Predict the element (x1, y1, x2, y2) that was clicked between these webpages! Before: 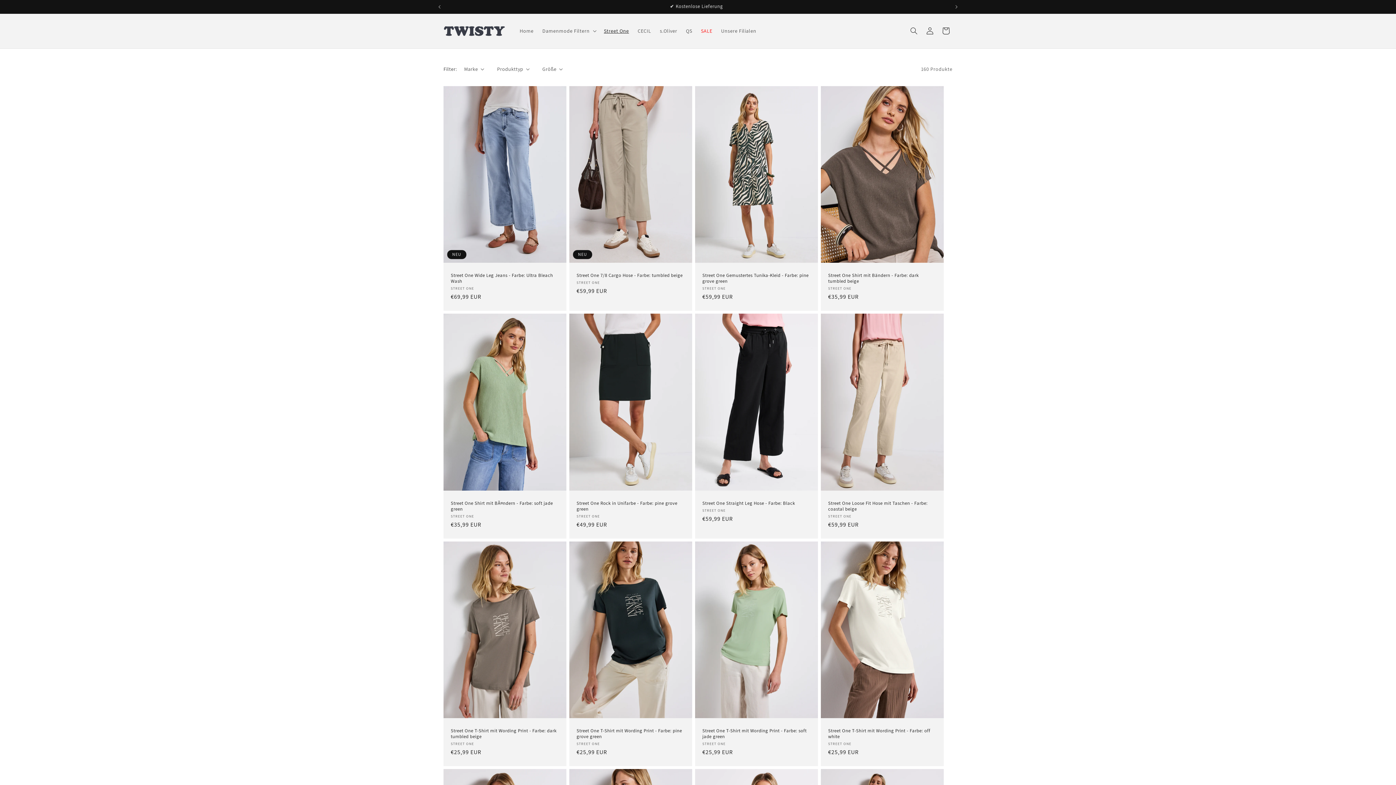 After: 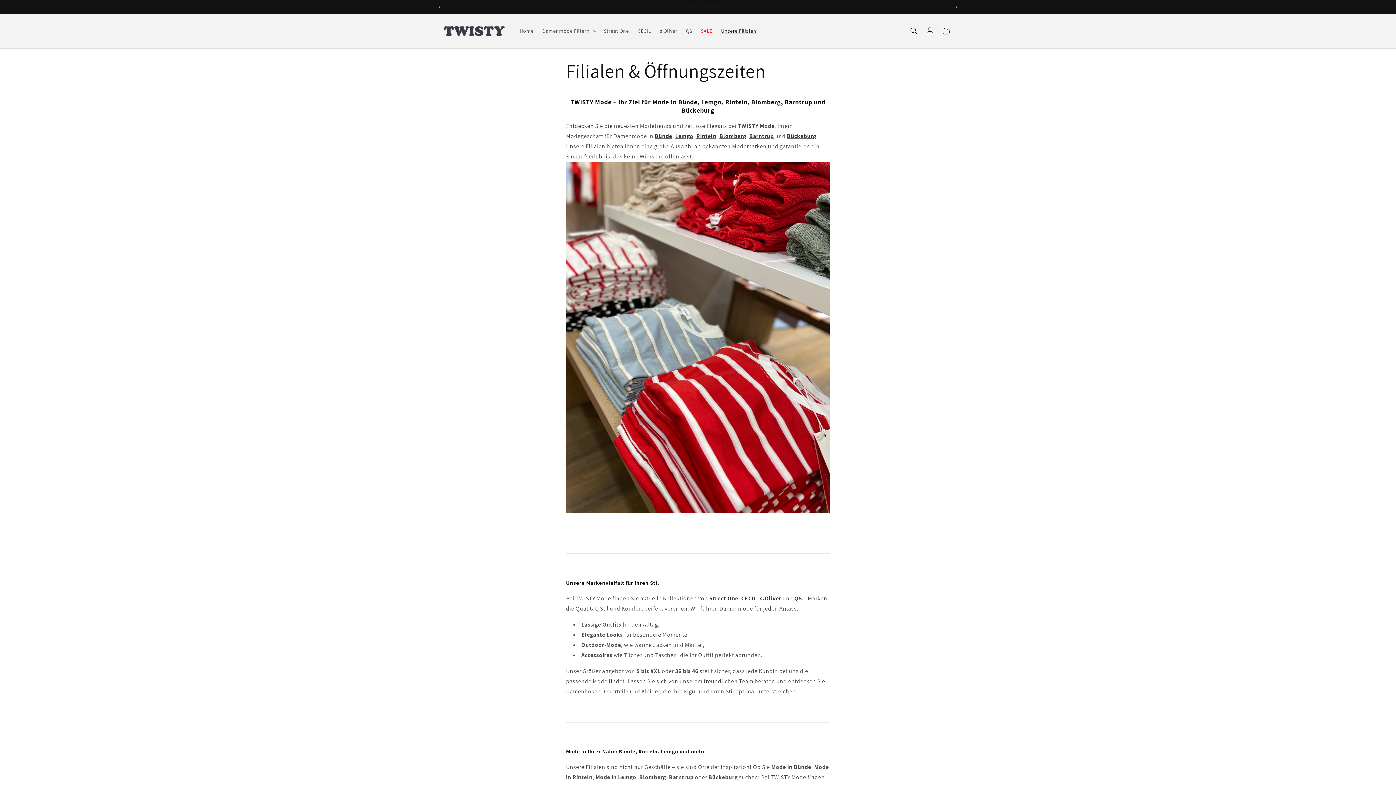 Action: label: Unsere Filialen bbox: (716, 23, 760, 38)